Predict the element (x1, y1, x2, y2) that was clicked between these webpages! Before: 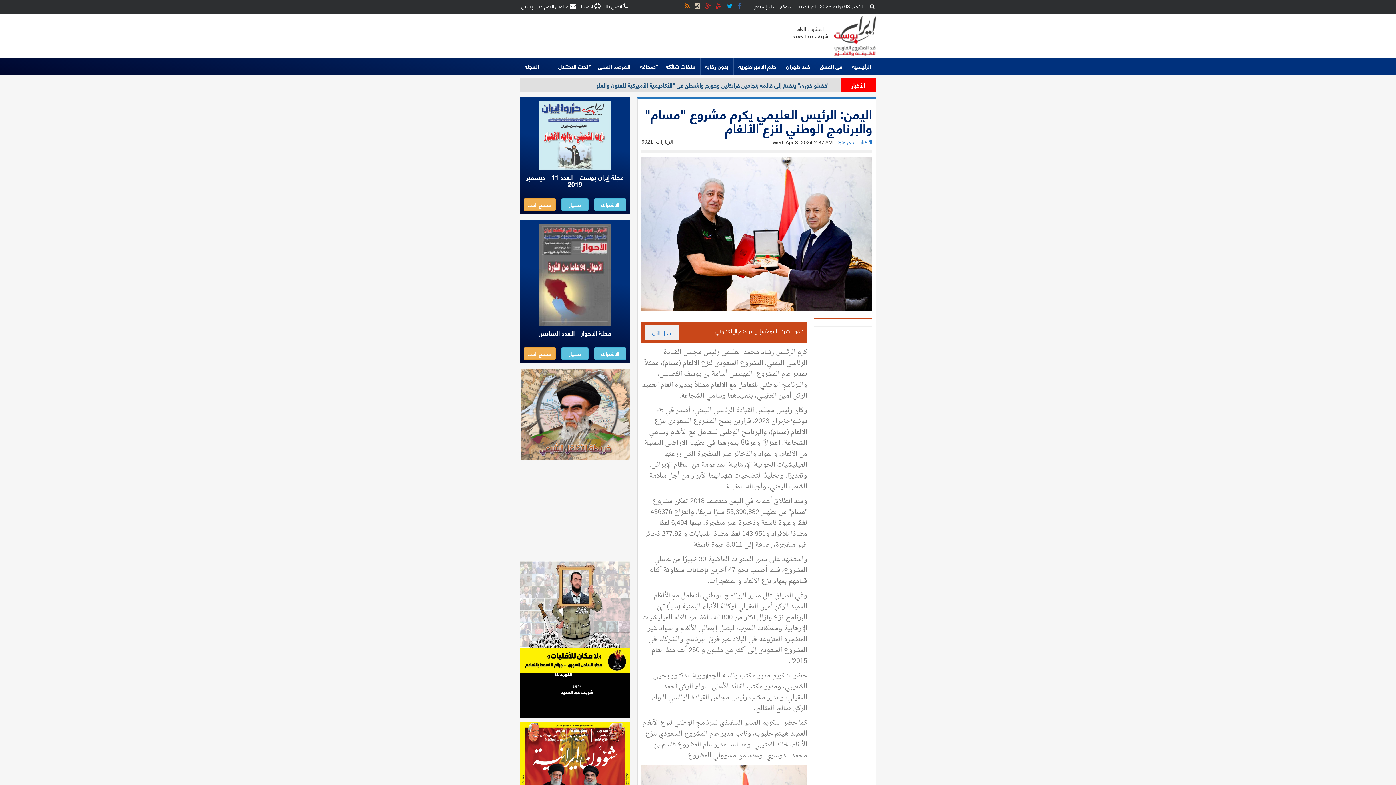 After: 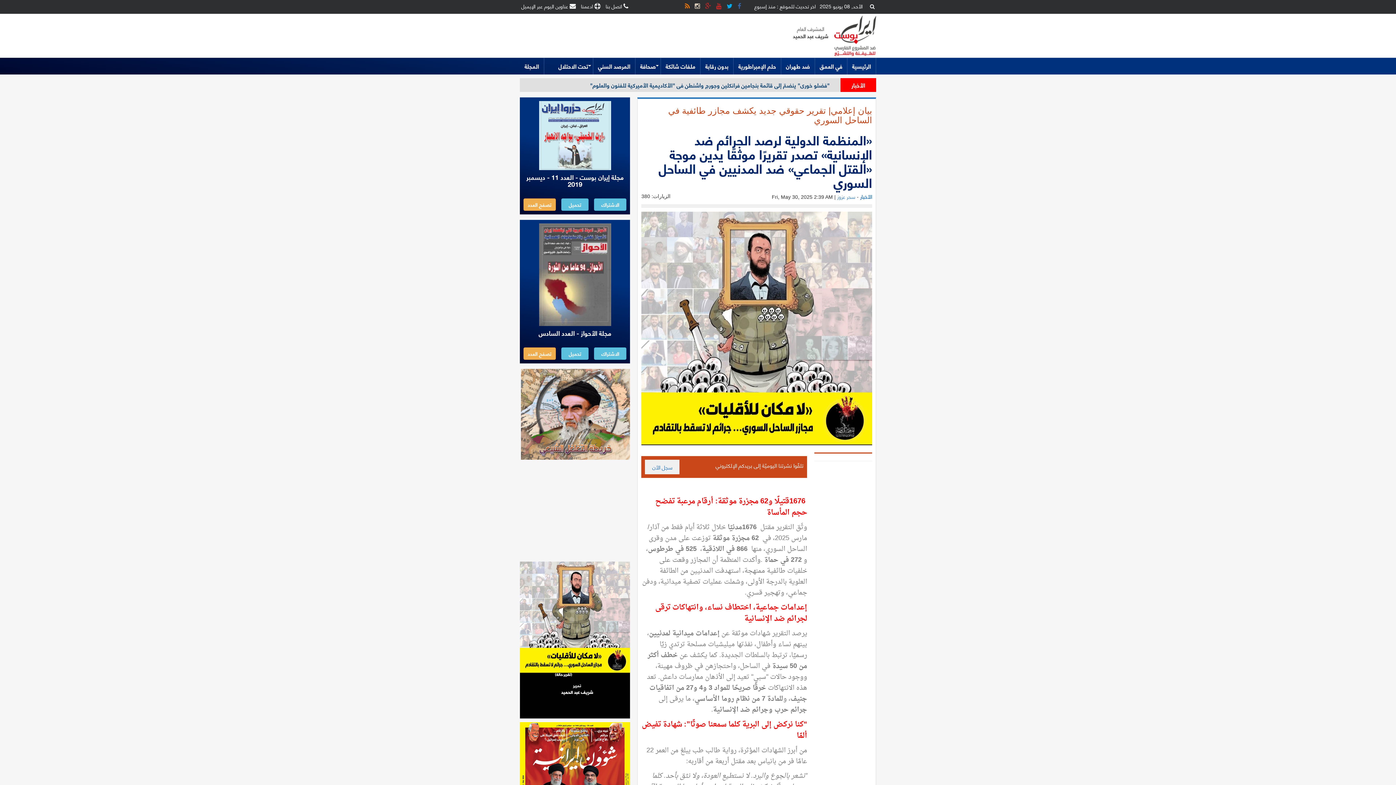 Action: bbox: (520, 636, 630, 642)